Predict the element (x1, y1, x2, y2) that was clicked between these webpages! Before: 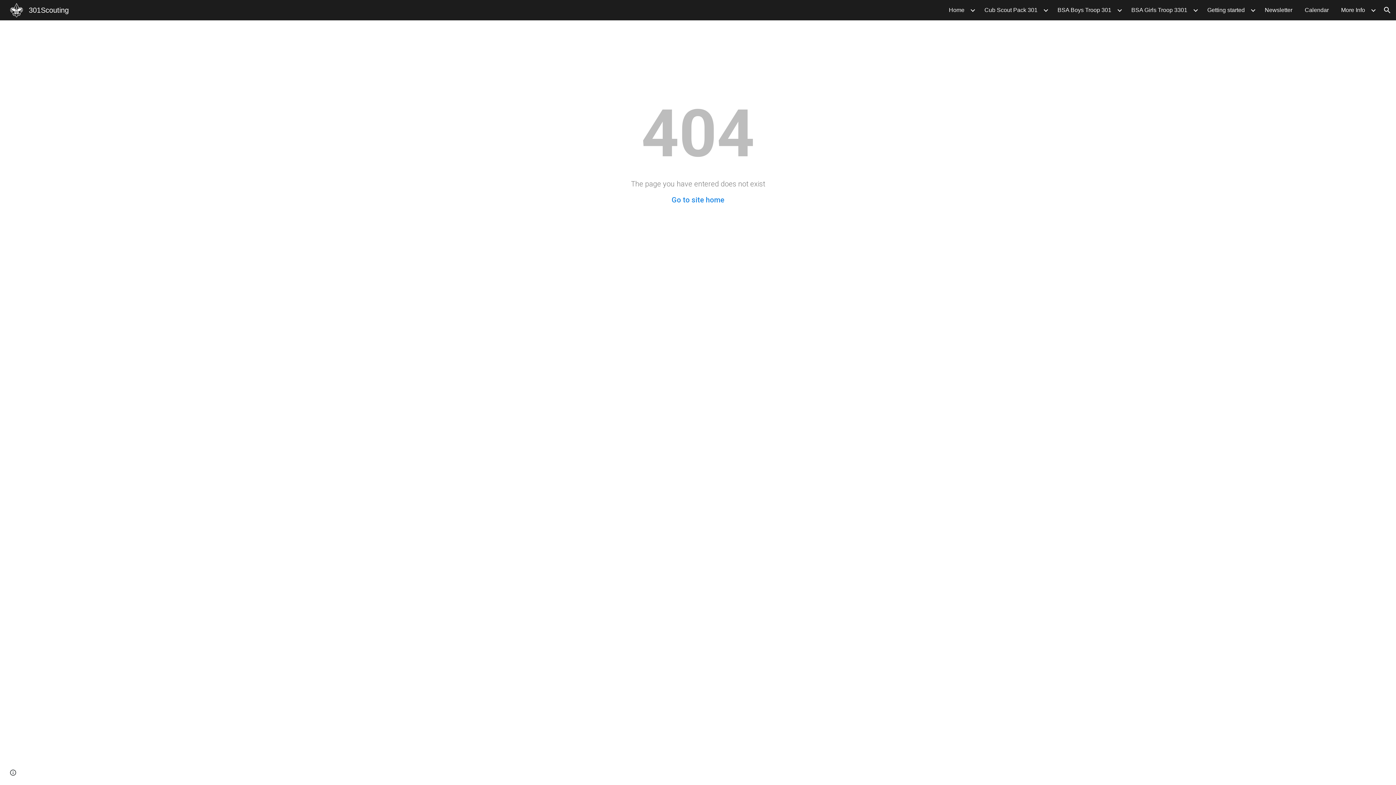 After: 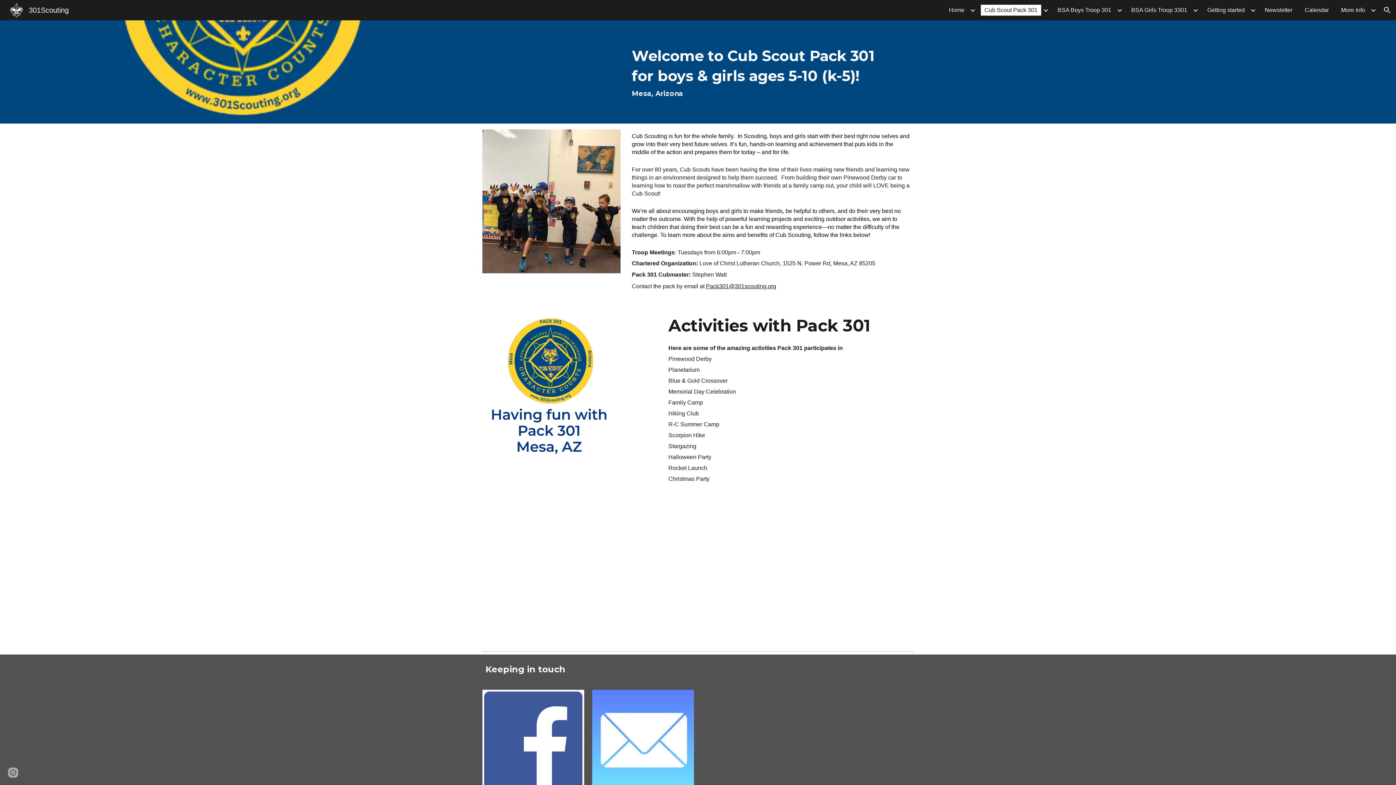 Action: label: Cub Scout Pack 301 bbox: (981, 4, 1041, 15)